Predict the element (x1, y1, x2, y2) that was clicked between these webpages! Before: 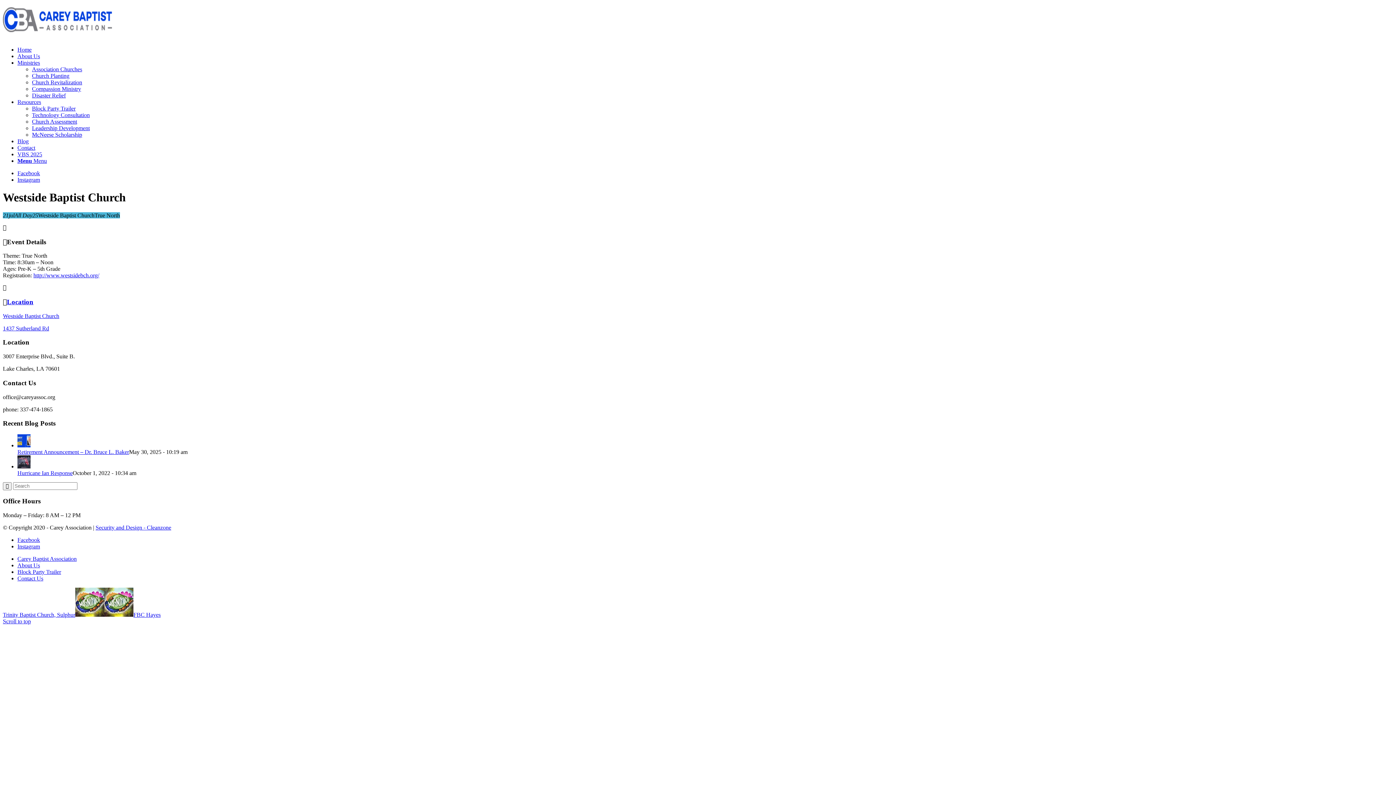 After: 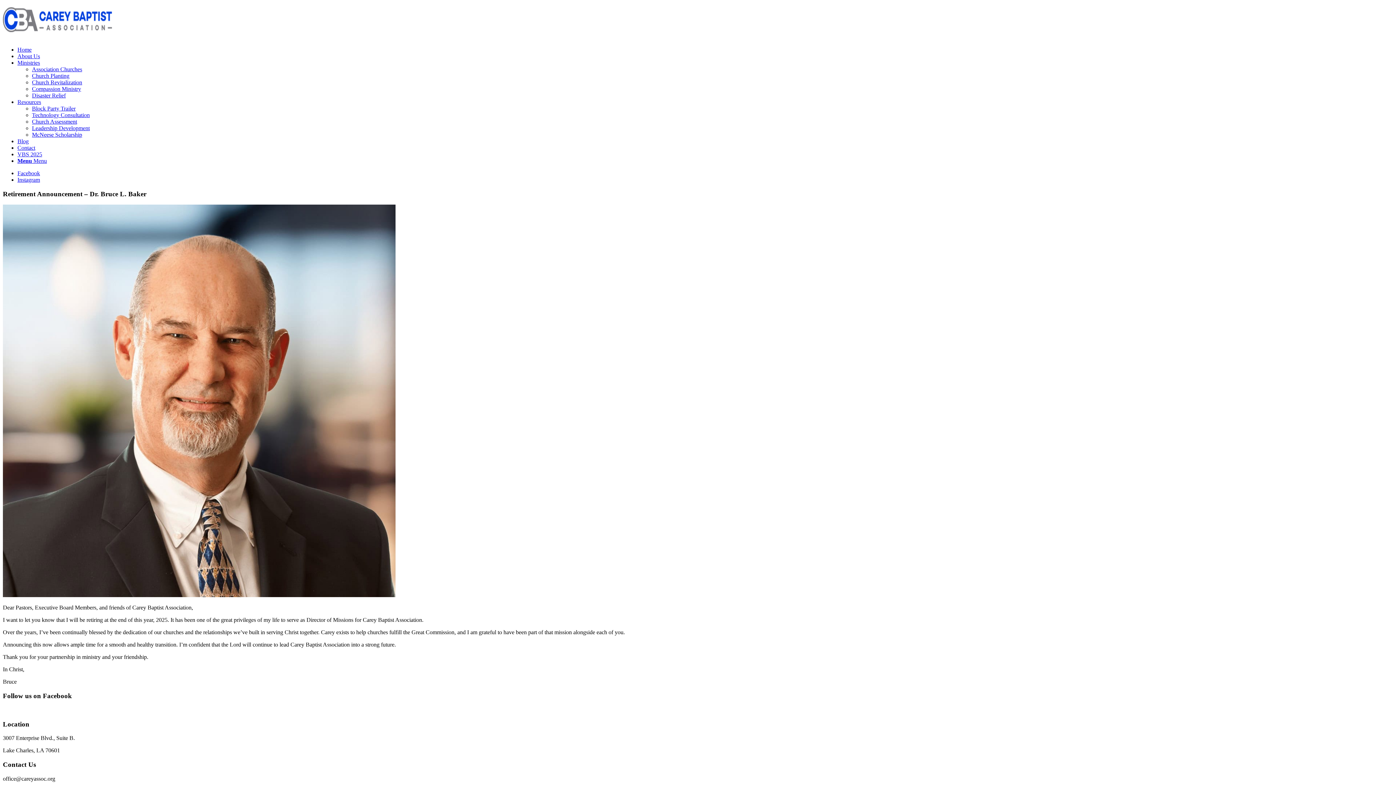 Action: label: Retirement Announcement – Dr. Bruce L. Baker bbox: (17, 449, 129, 455)